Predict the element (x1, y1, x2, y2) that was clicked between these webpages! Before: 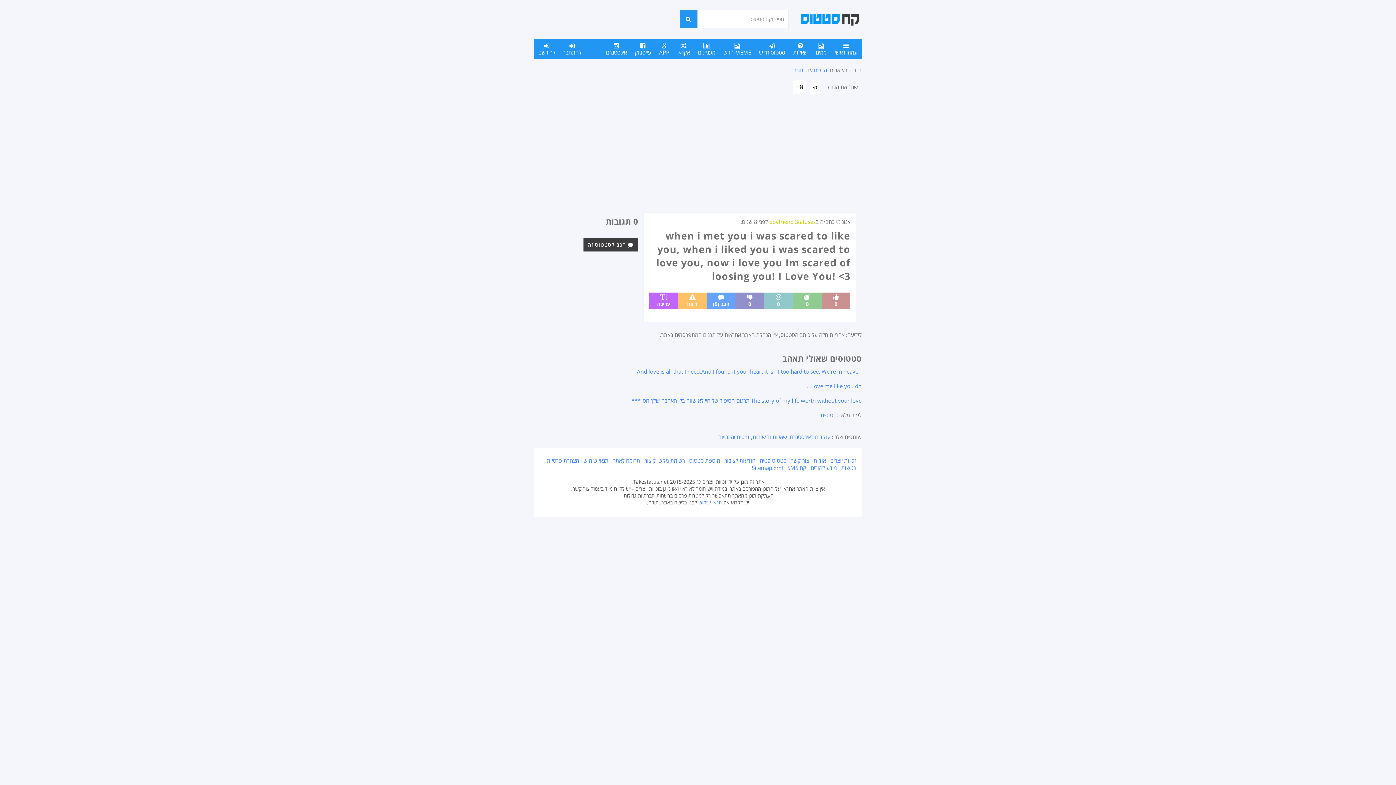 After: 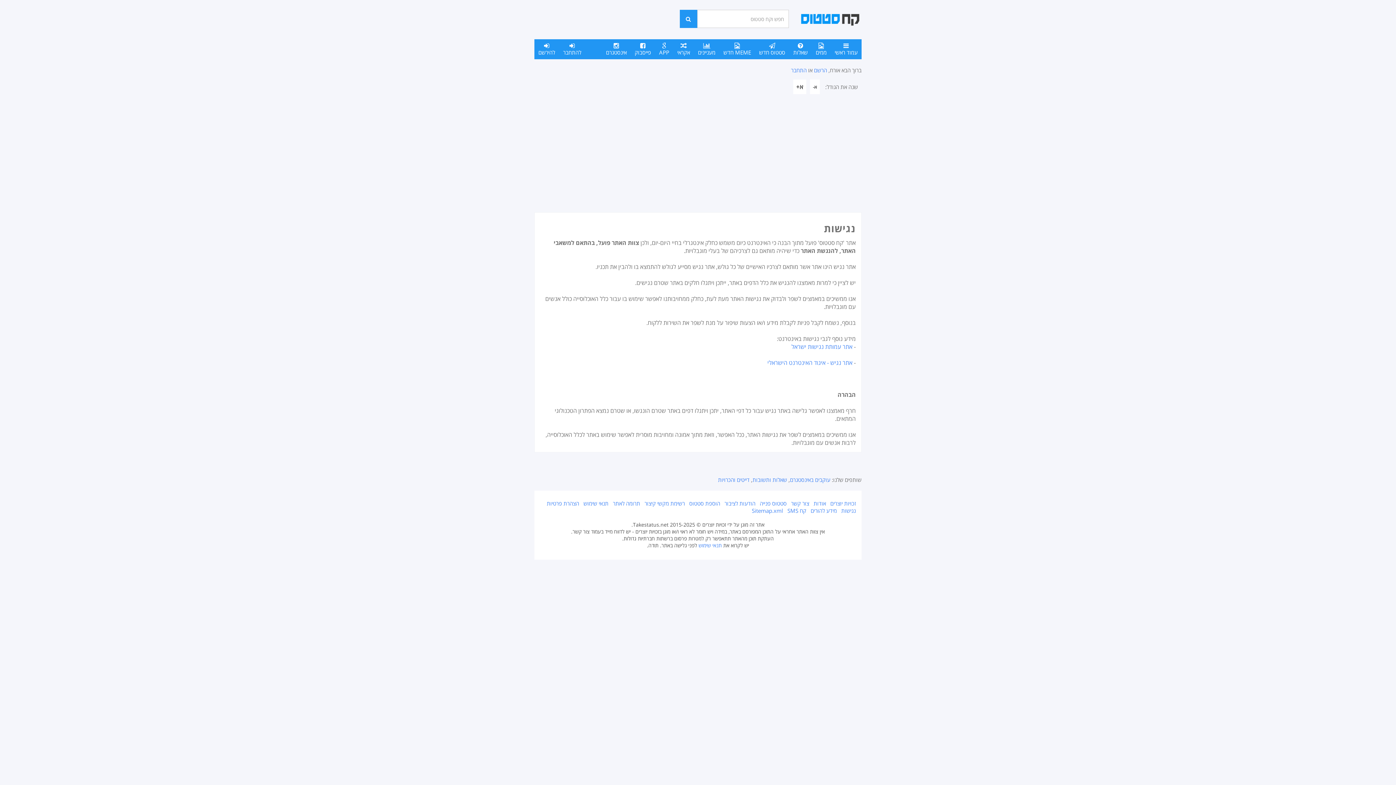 Action: label: נגישות bbox: (841, 464, 856, 471)